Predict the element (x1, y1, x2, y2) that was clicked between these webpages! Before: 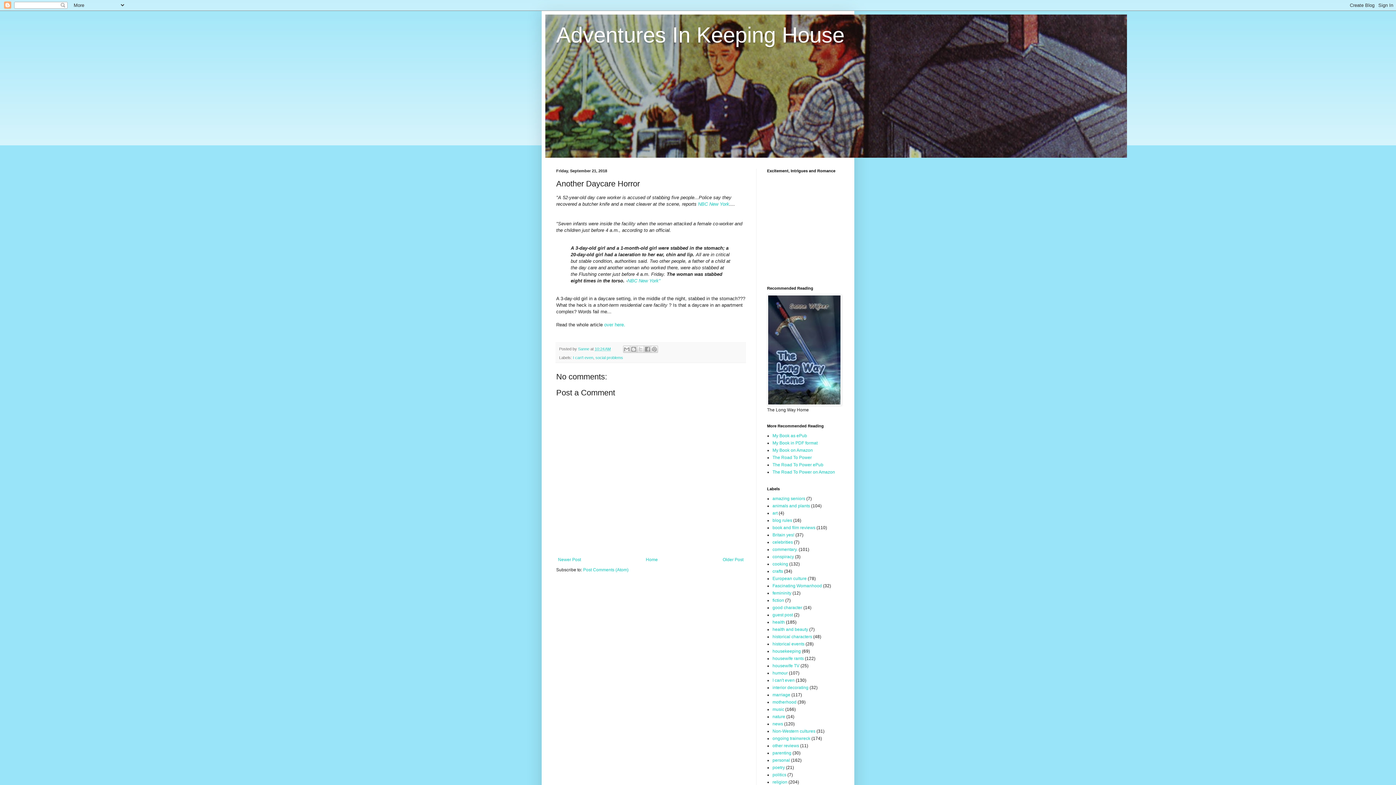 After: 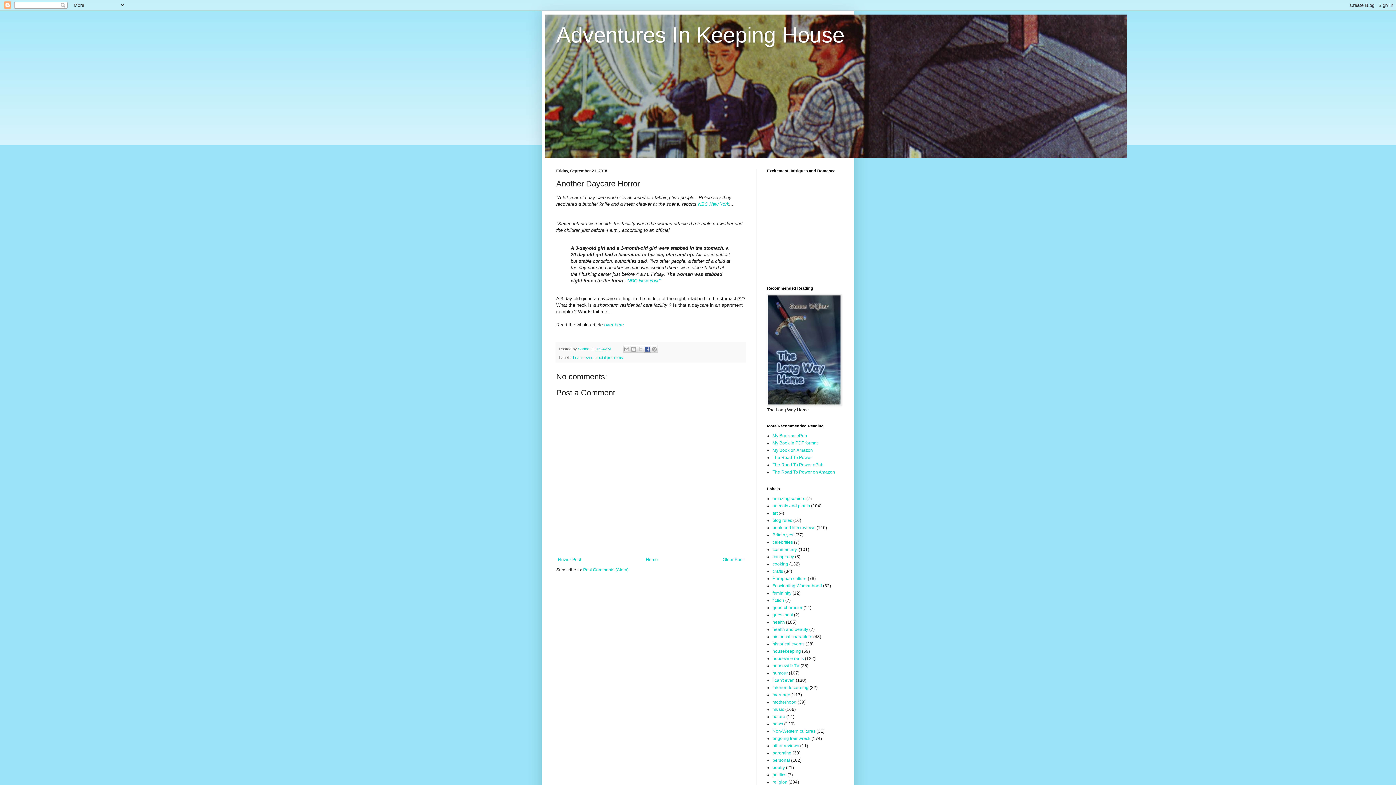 Action: label: Share to Facebook bbox: (644, 345, 651, 353)